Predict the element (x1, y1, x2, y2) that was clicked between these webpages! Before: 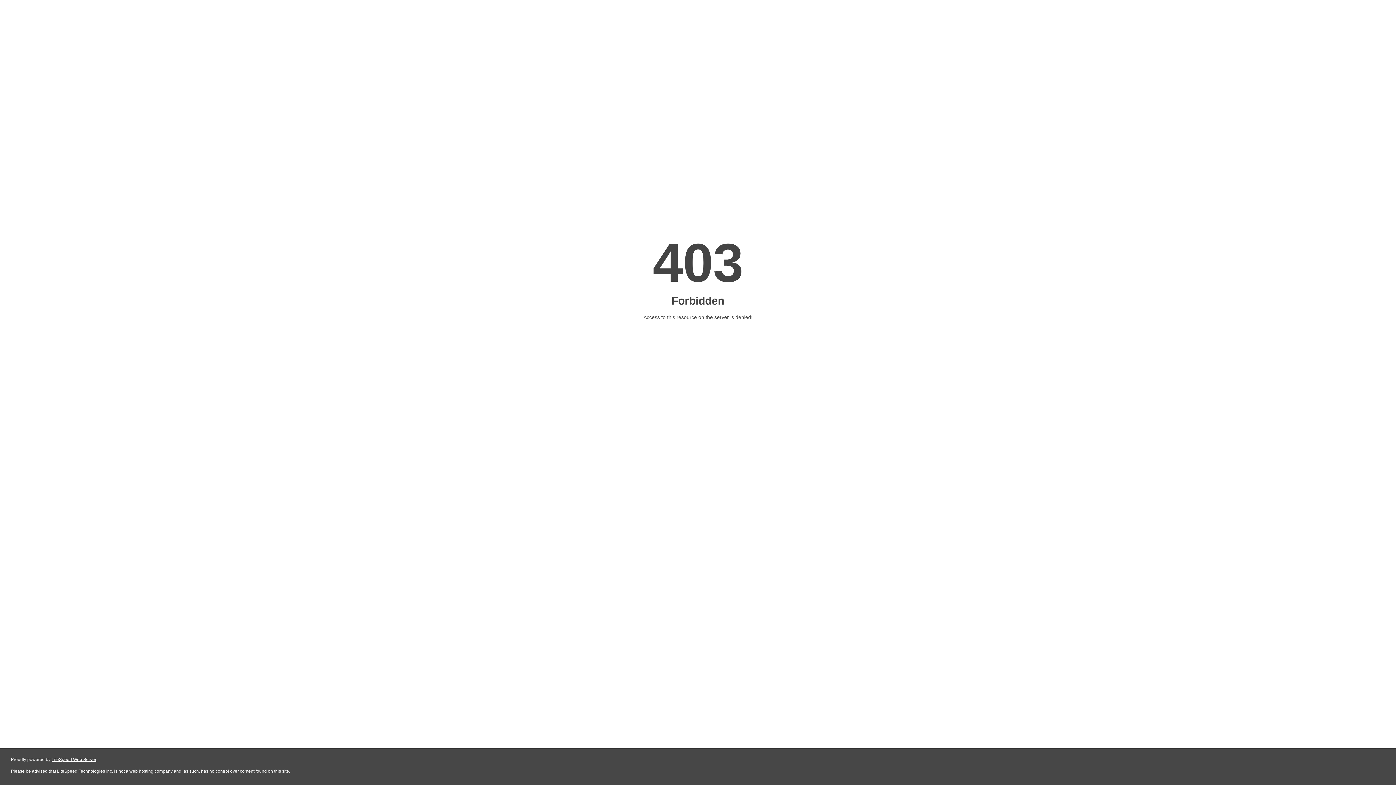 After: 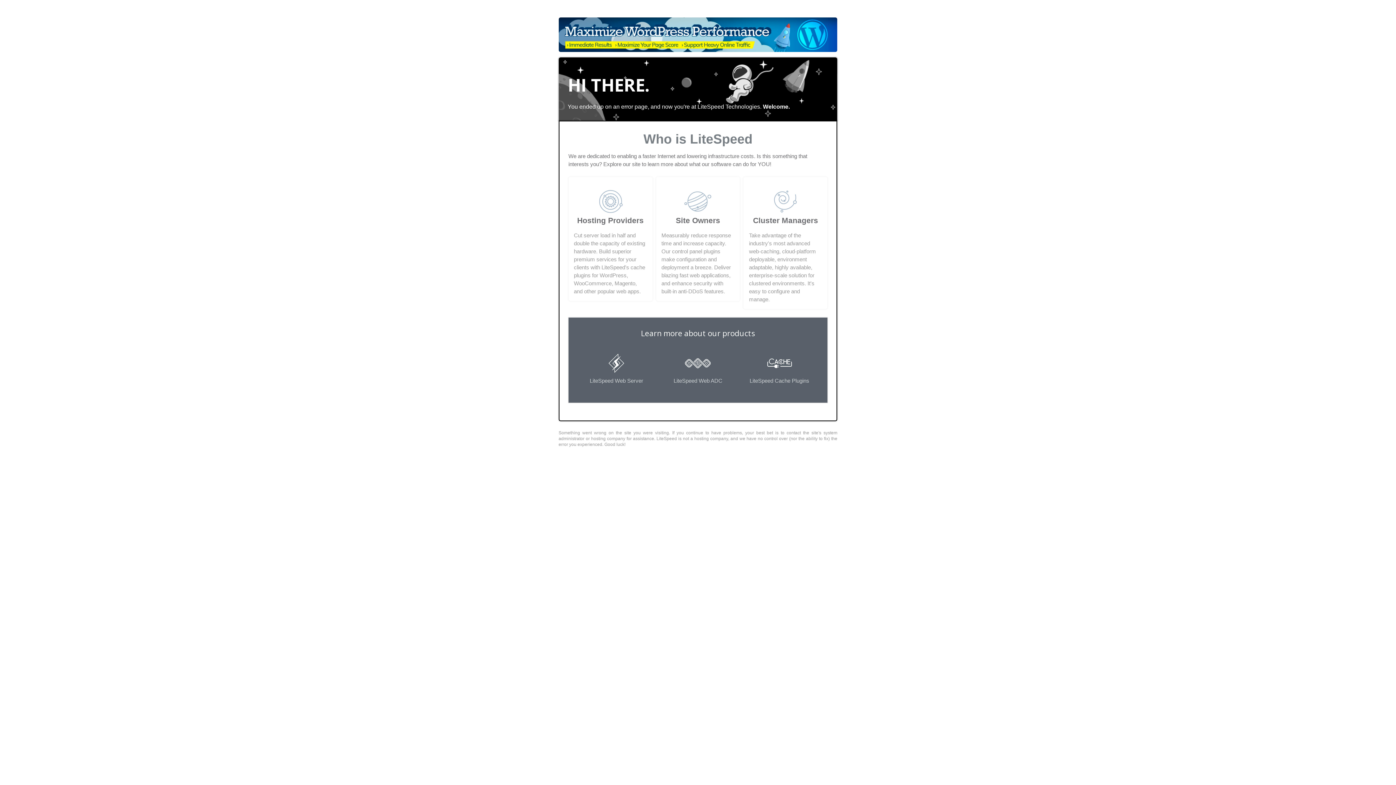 Action: bbox: (51, 757, 96, 762) label: LiteSpeed Web Server